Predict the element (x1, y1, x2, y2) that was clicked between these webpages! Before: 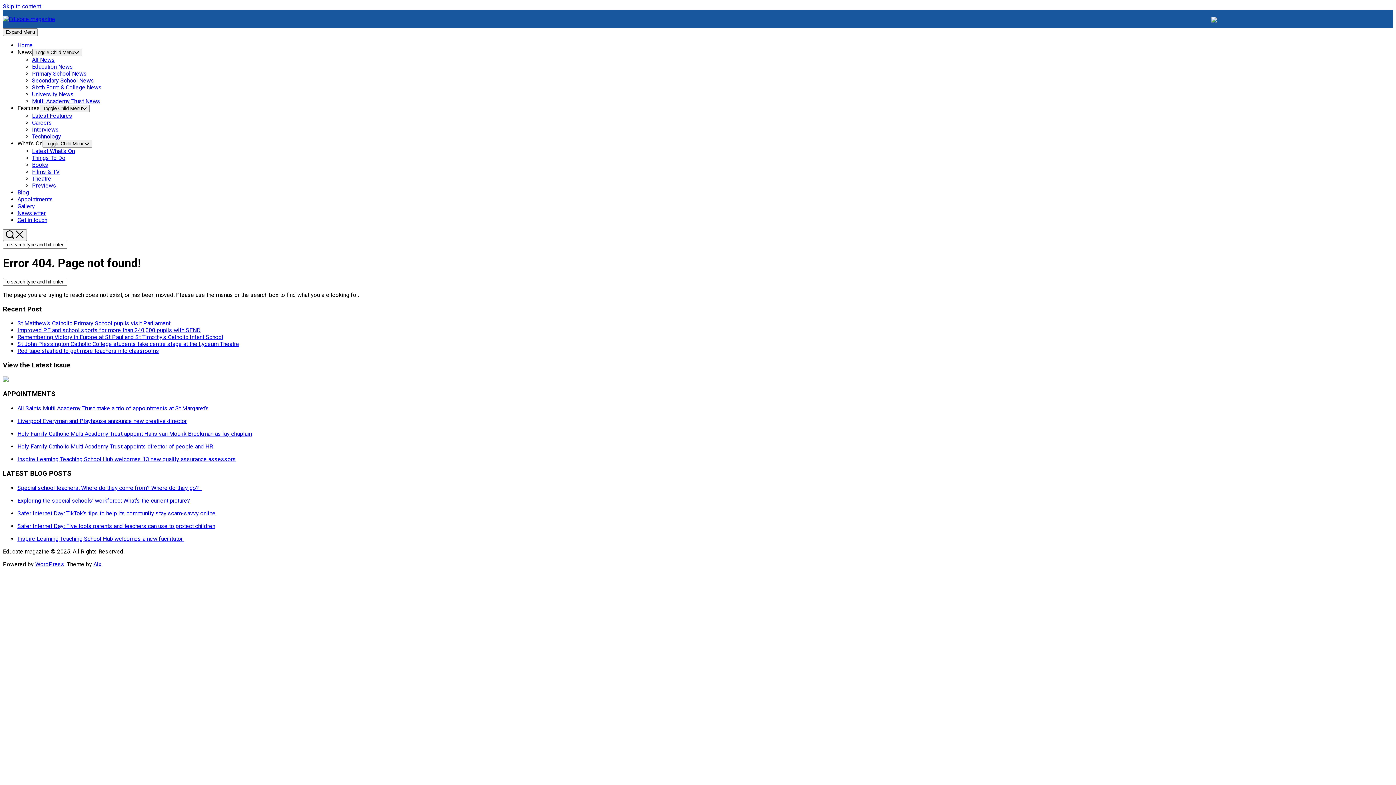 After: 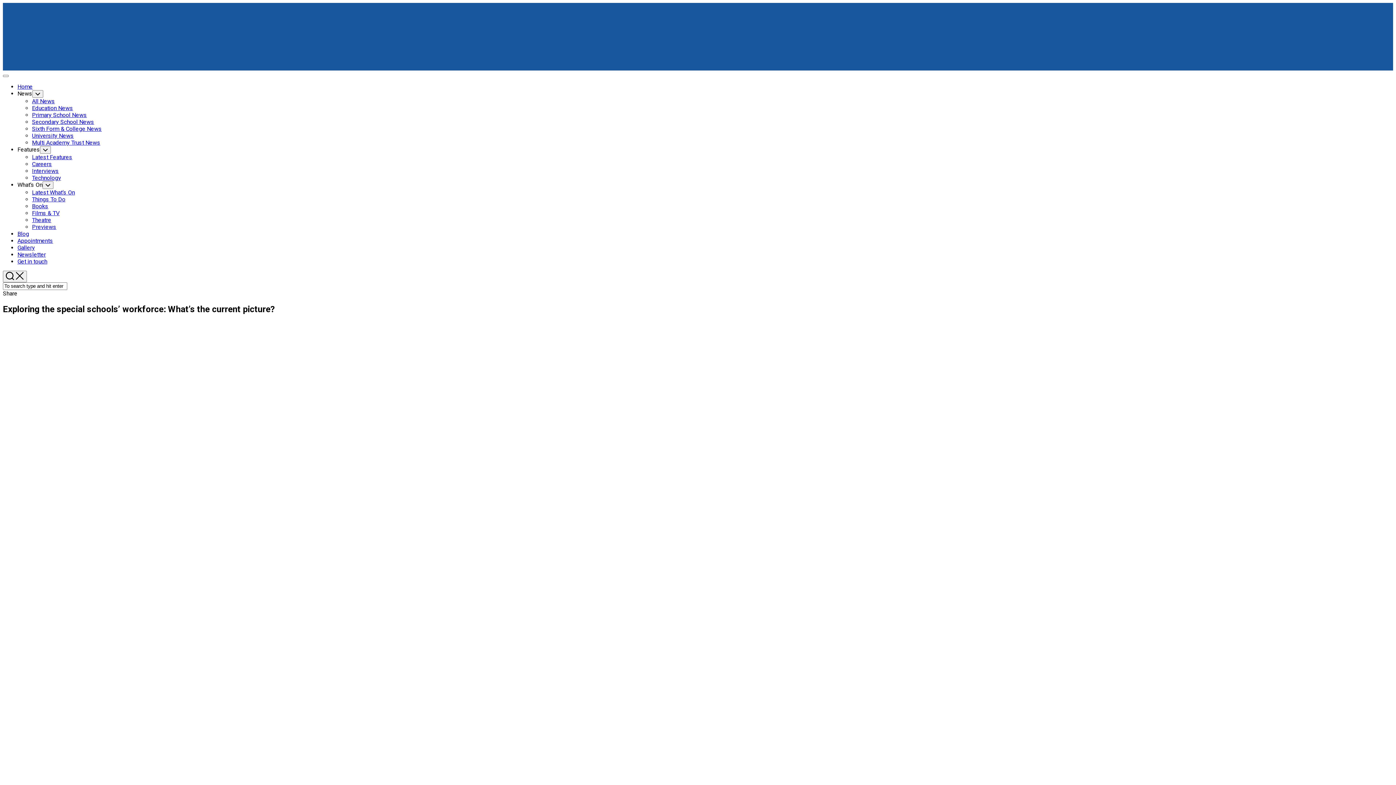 Action: label: Exploring the special schools’ workforce: What’s the current picture? bbox: (17, 497, 190, 504)